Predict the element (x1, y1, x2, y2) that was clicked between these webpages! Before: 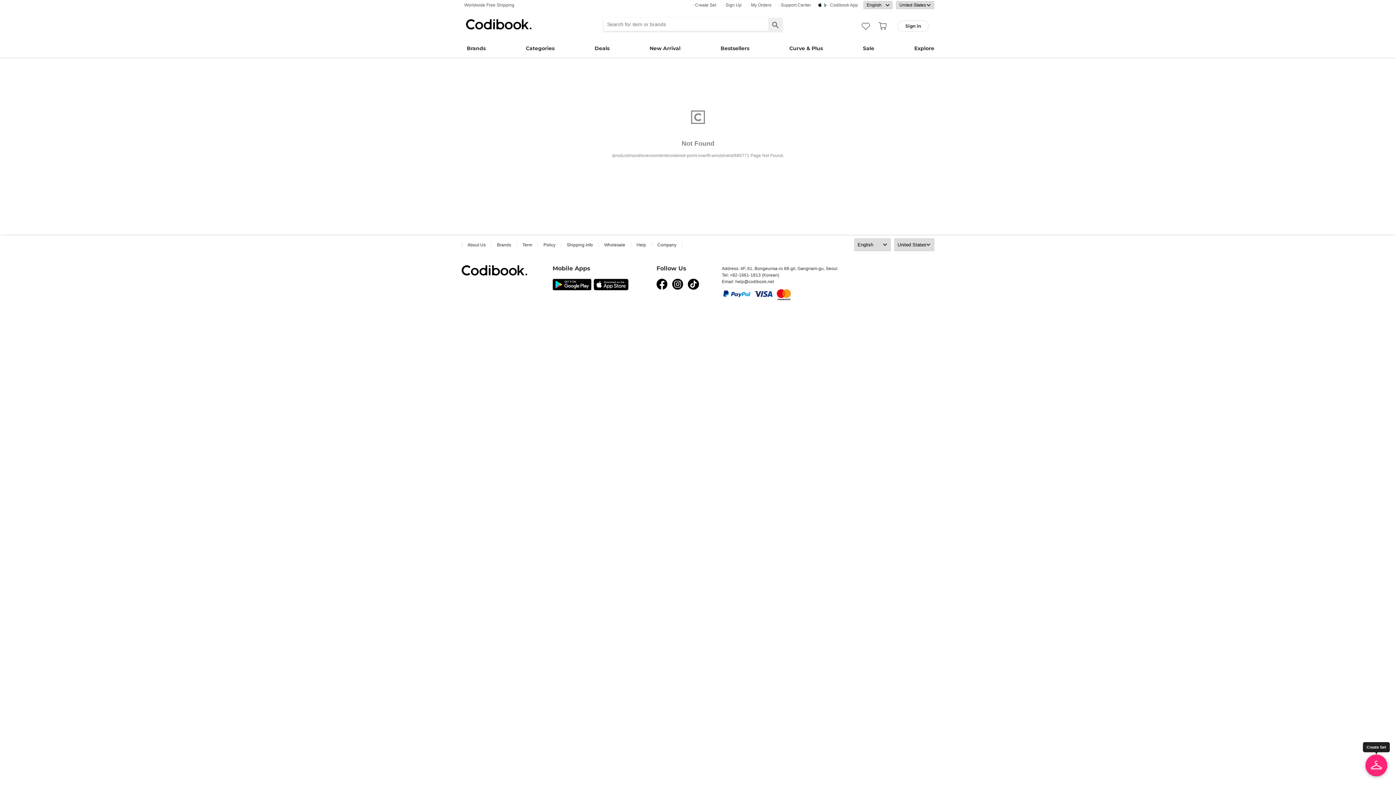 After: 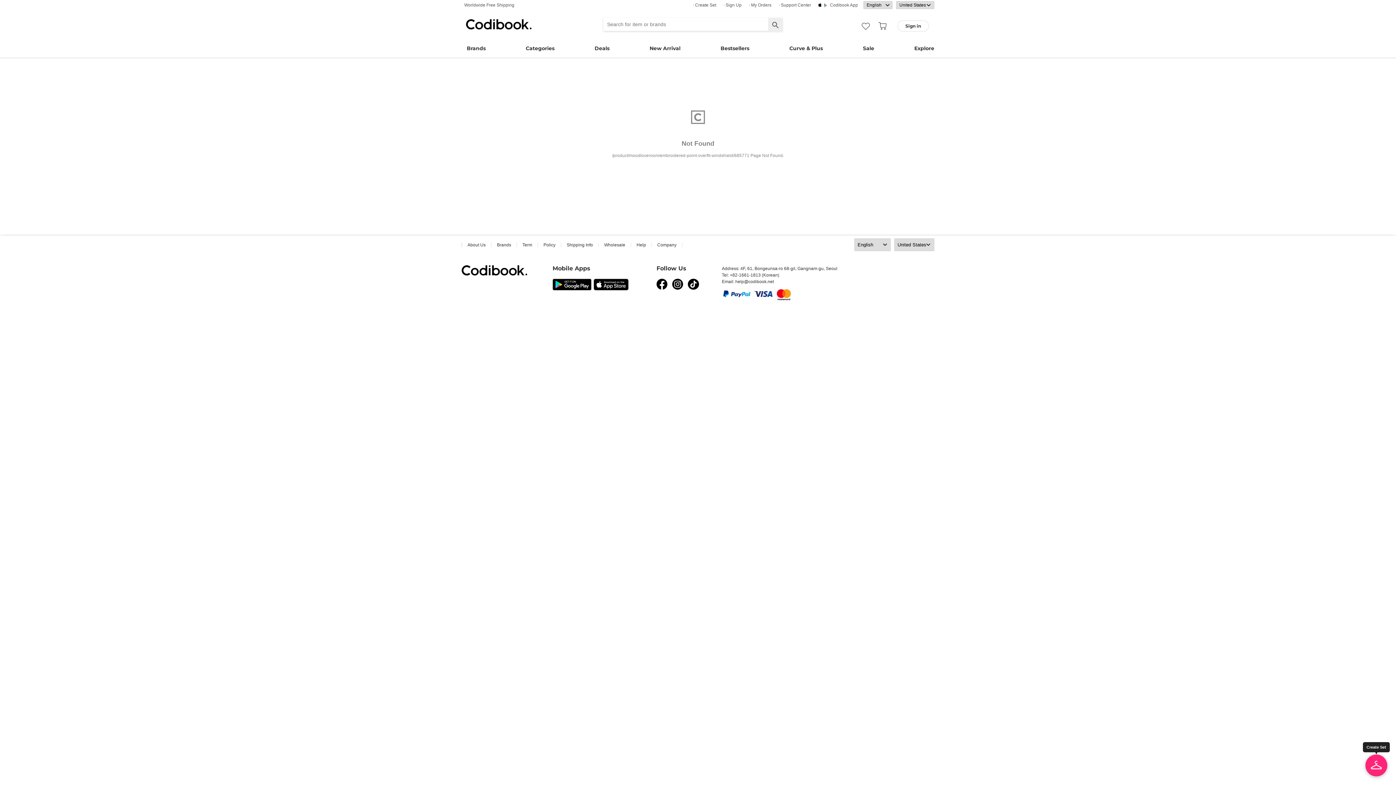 Action: bbox: (656, 278, 667, 291)